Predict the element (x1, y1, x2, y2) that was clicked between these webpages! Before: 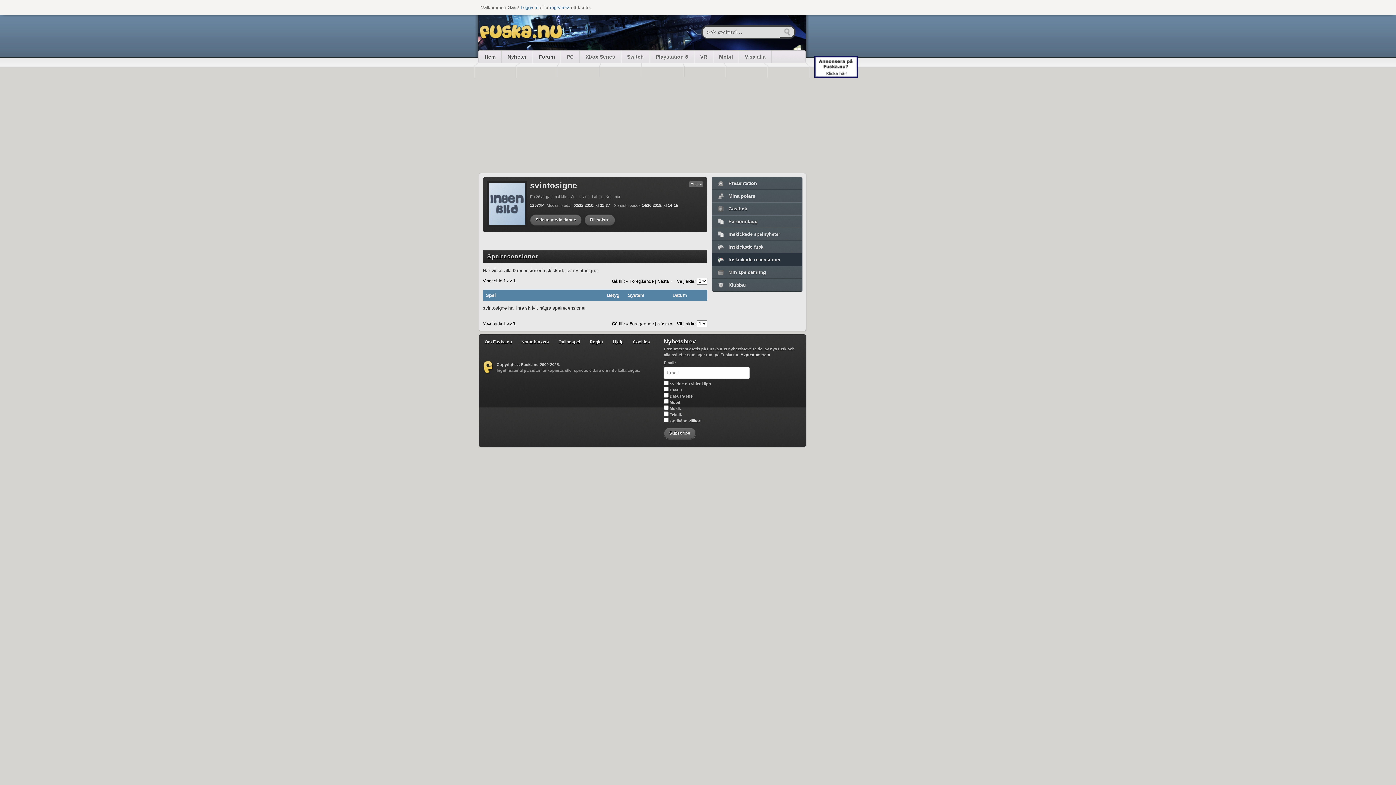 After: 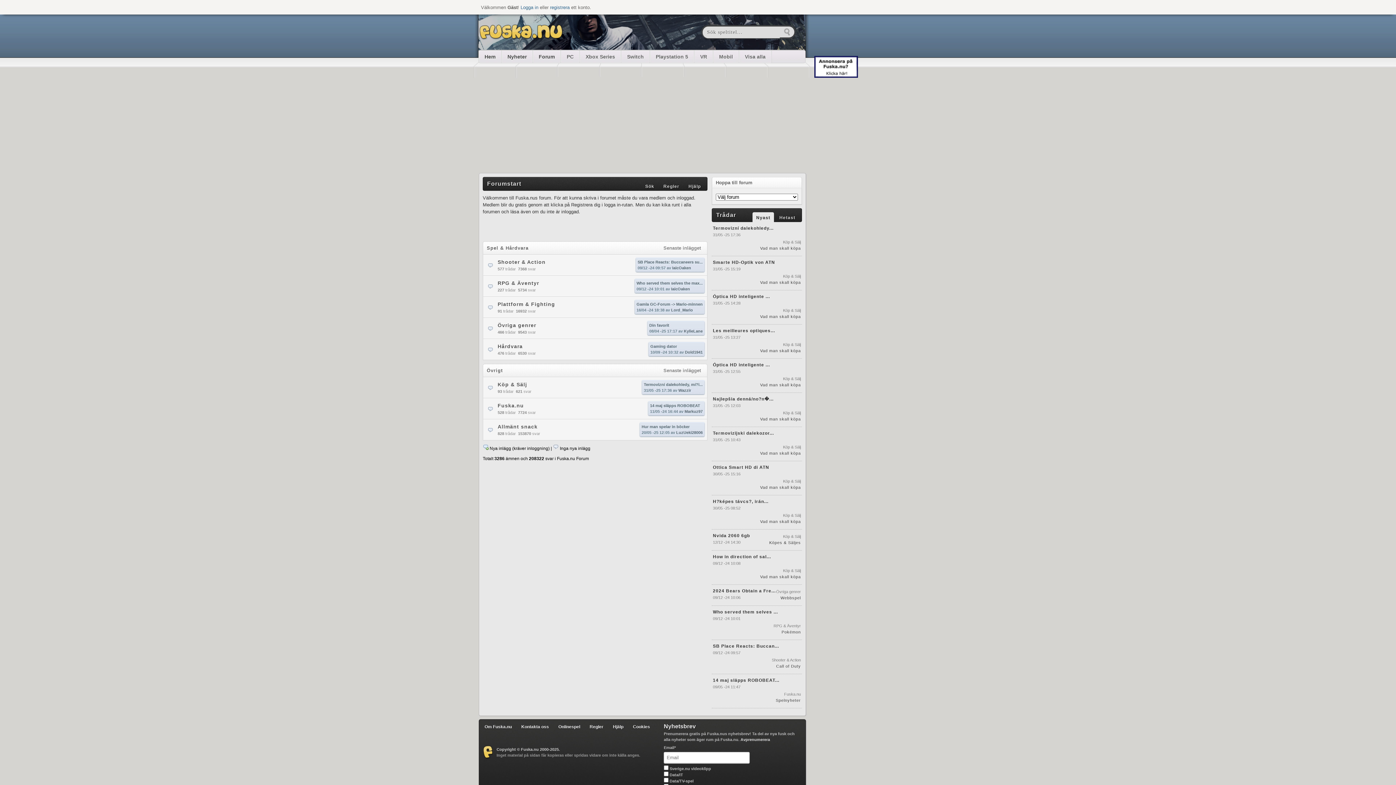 Action: bbox: (533, 50, 560, 62) label: Forum